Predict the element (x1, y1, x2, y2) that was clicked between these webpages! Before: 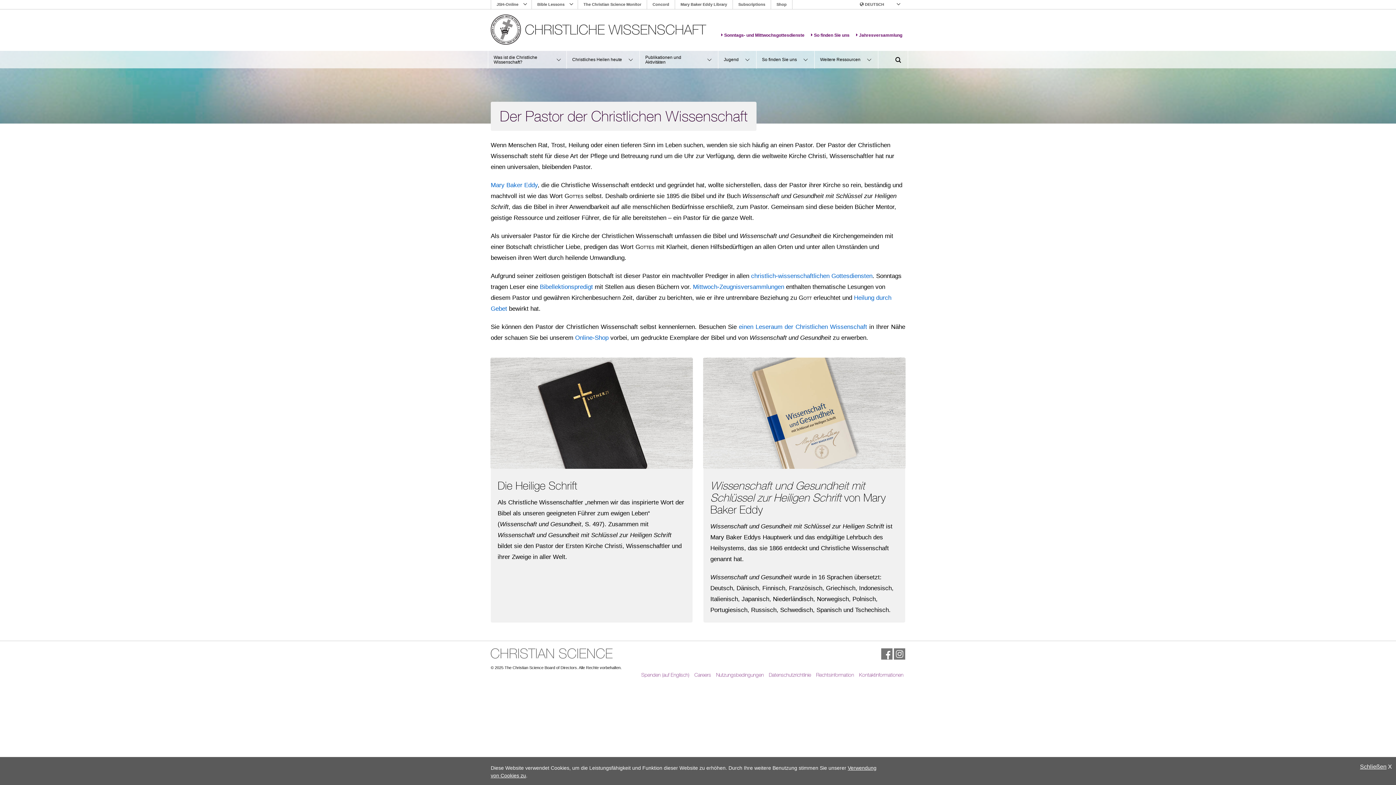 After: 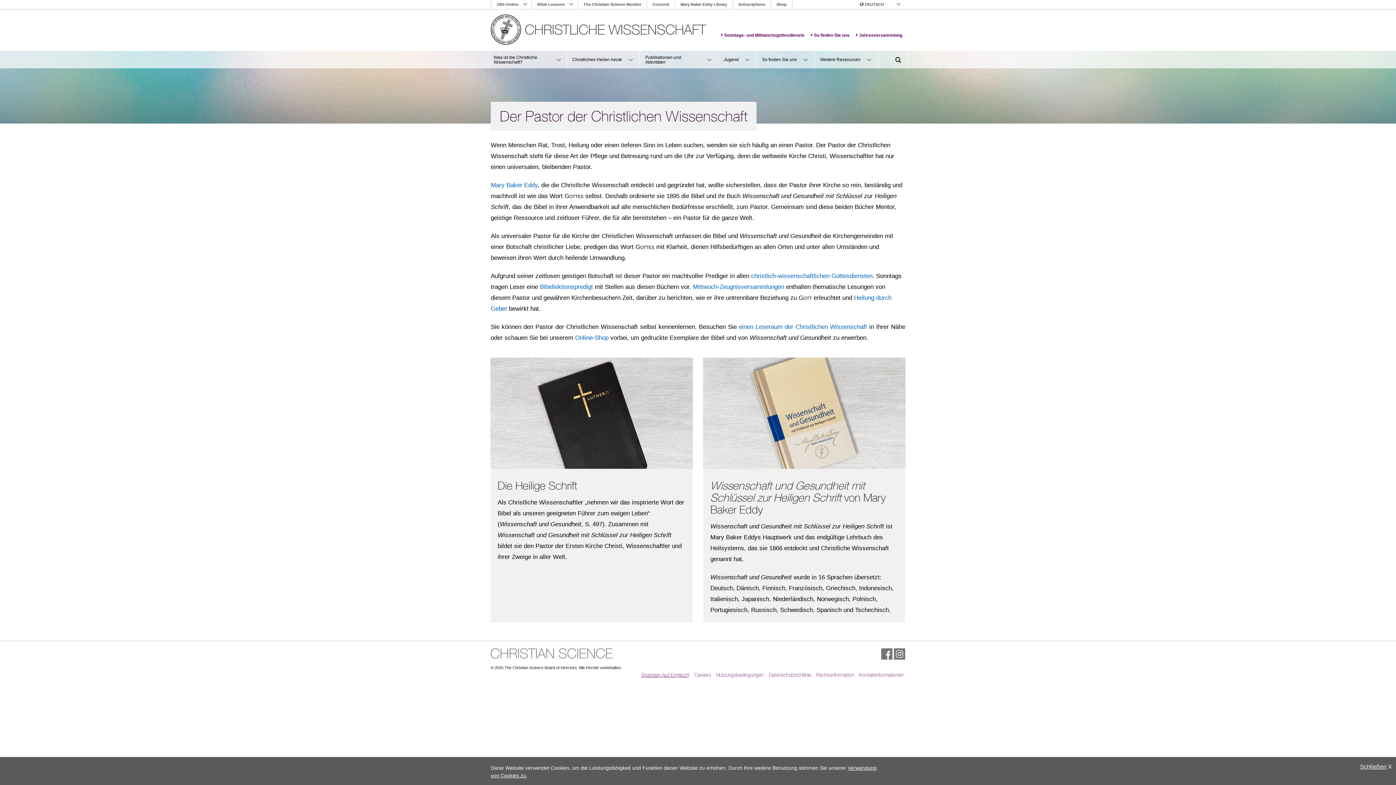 Action: label: Spenden (auf Englisch) bbox: (639, 669, 691, 681)